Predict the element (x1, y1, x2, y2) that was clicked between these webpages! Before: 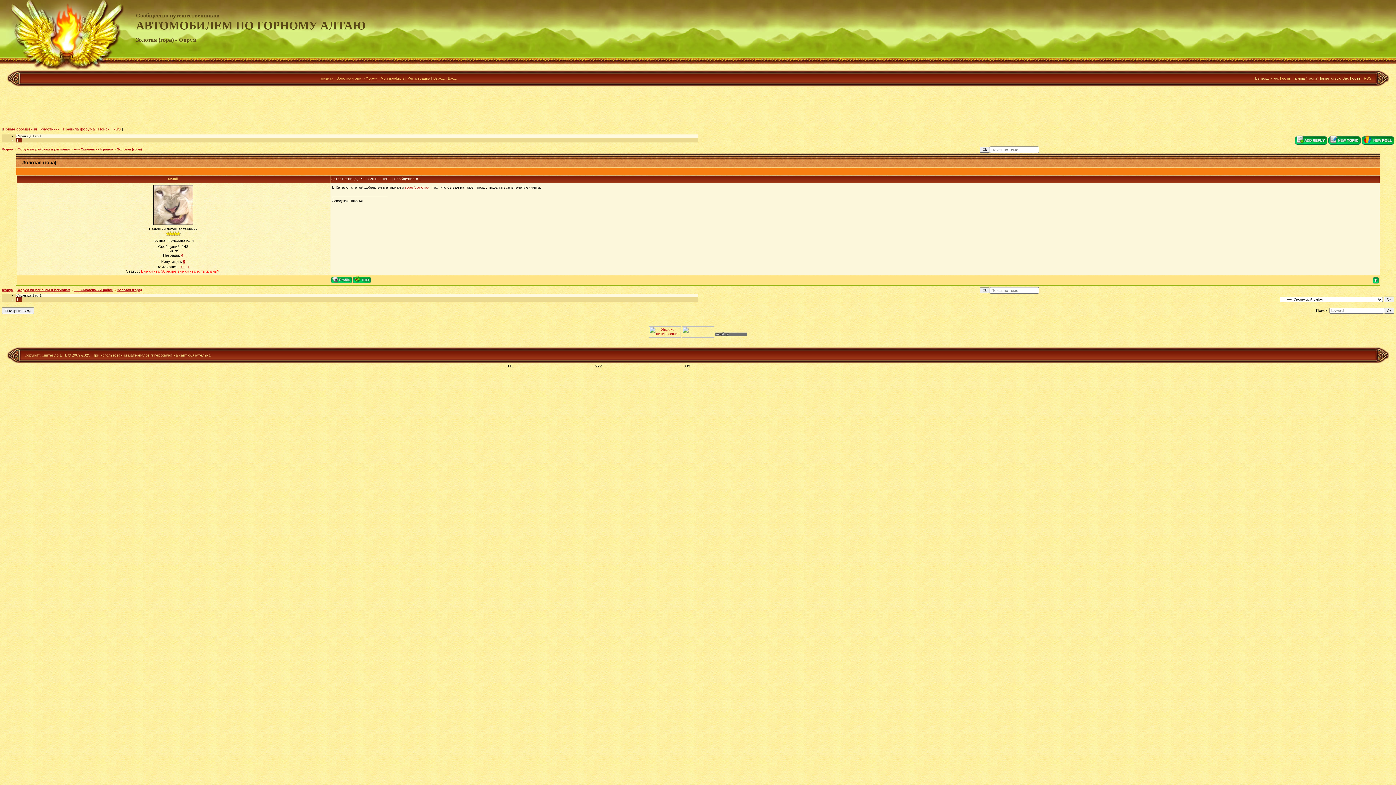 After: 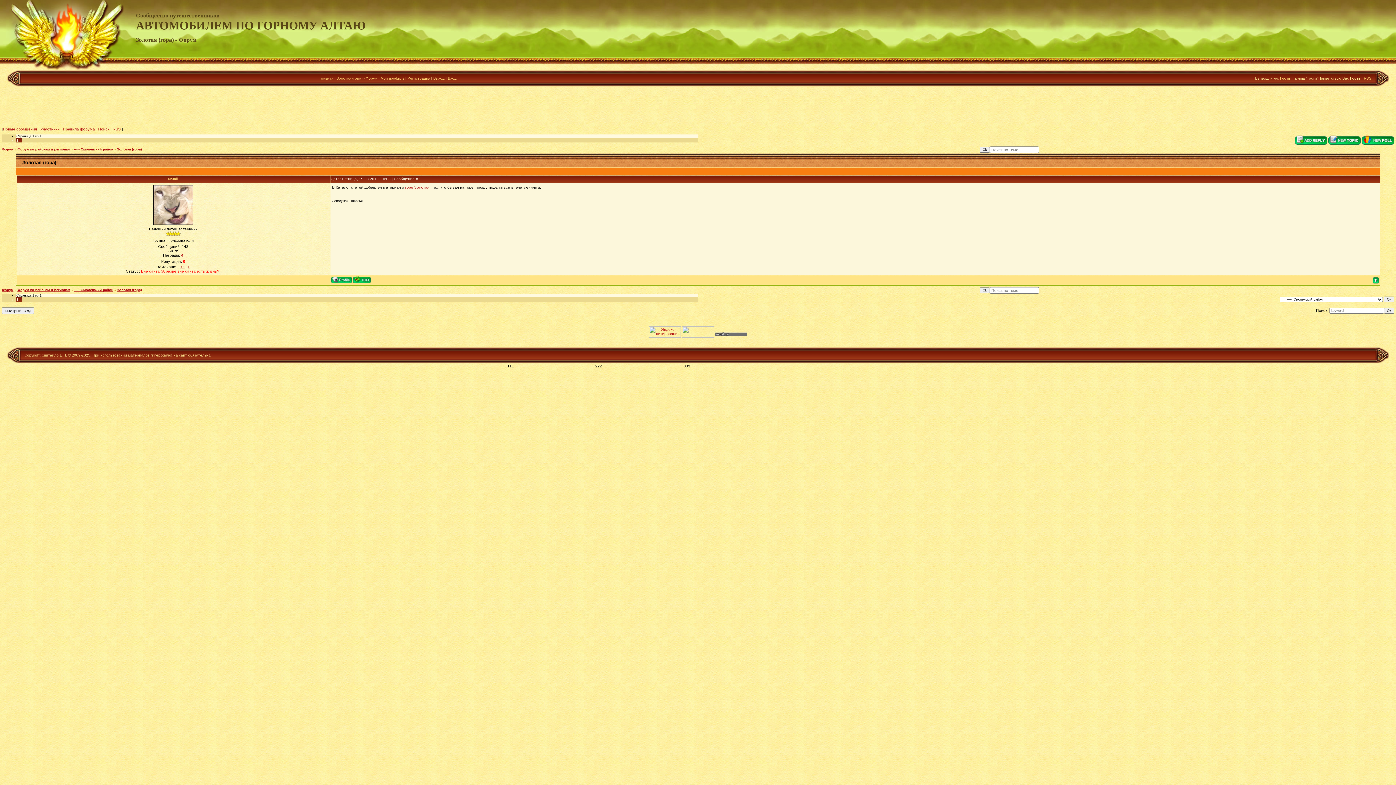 Action: bbox: (183, 259, 185, 263) label: 0